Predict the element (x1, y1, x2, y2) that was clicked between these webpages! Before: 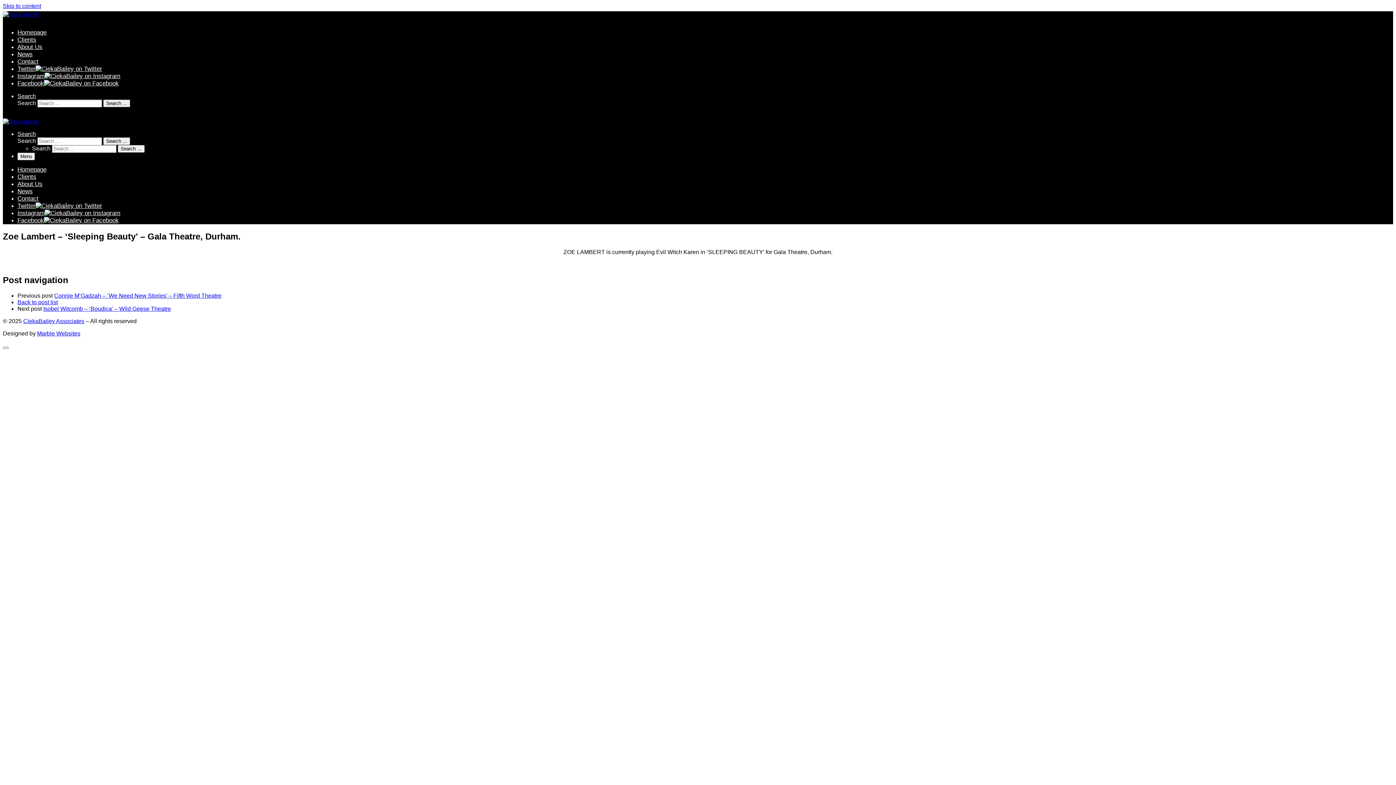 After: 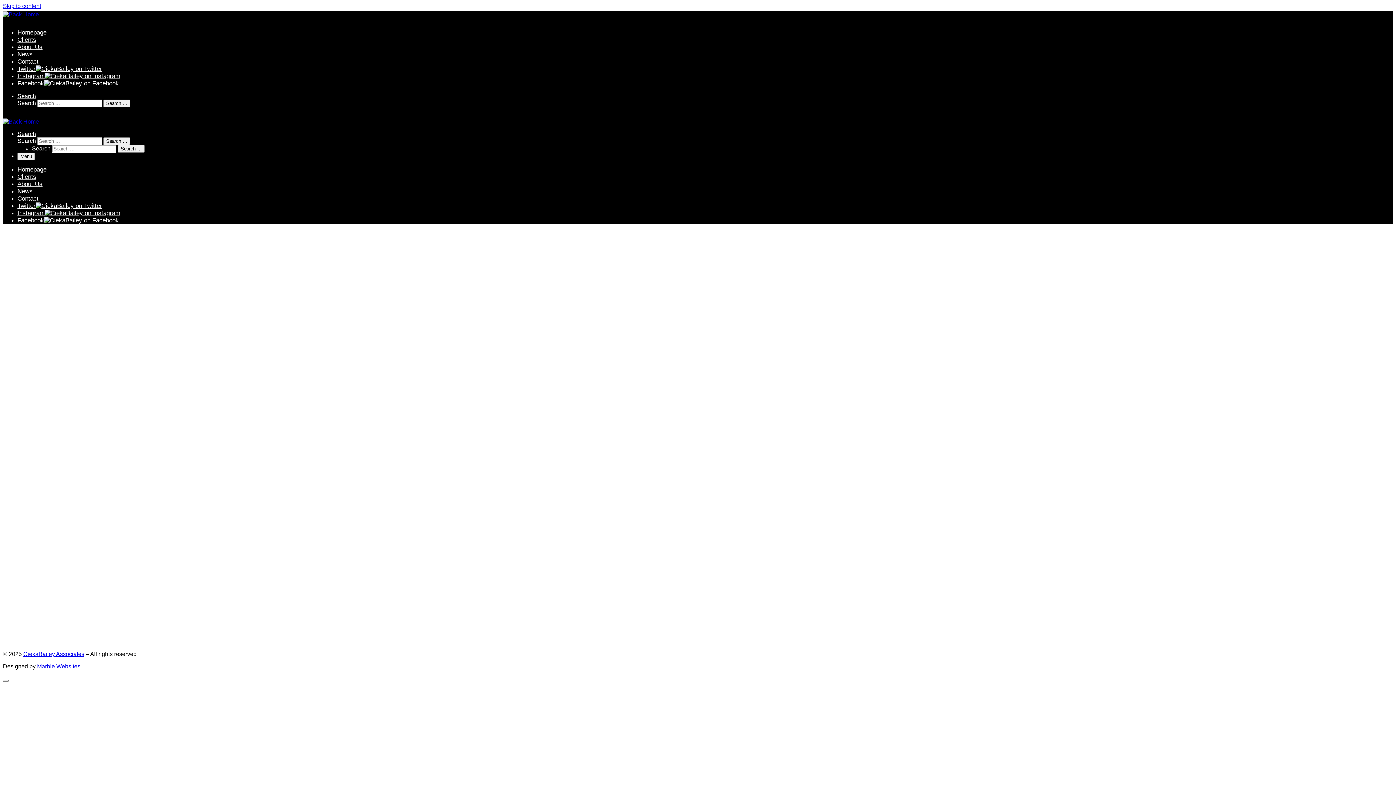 Action: label: Search … bbox: (103, 99, 130, 107)